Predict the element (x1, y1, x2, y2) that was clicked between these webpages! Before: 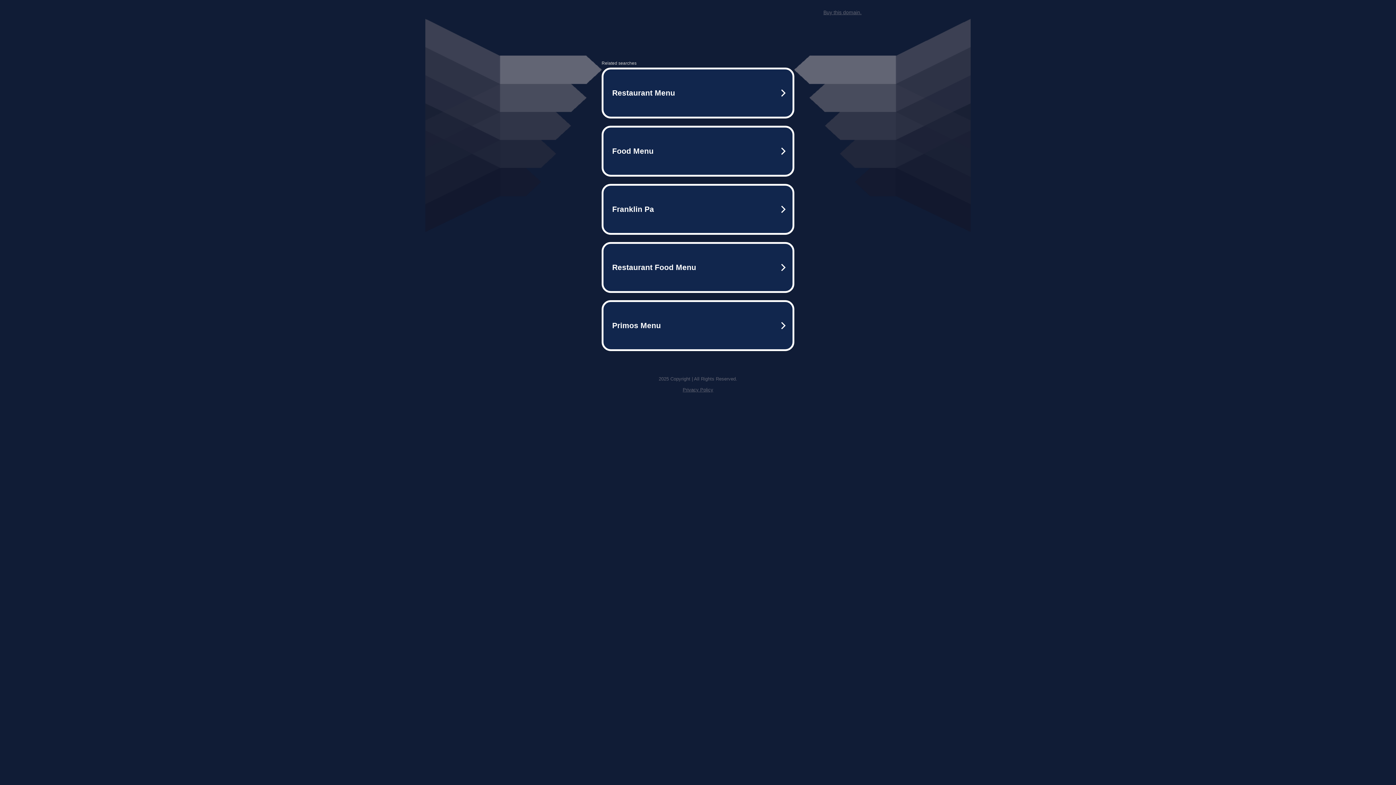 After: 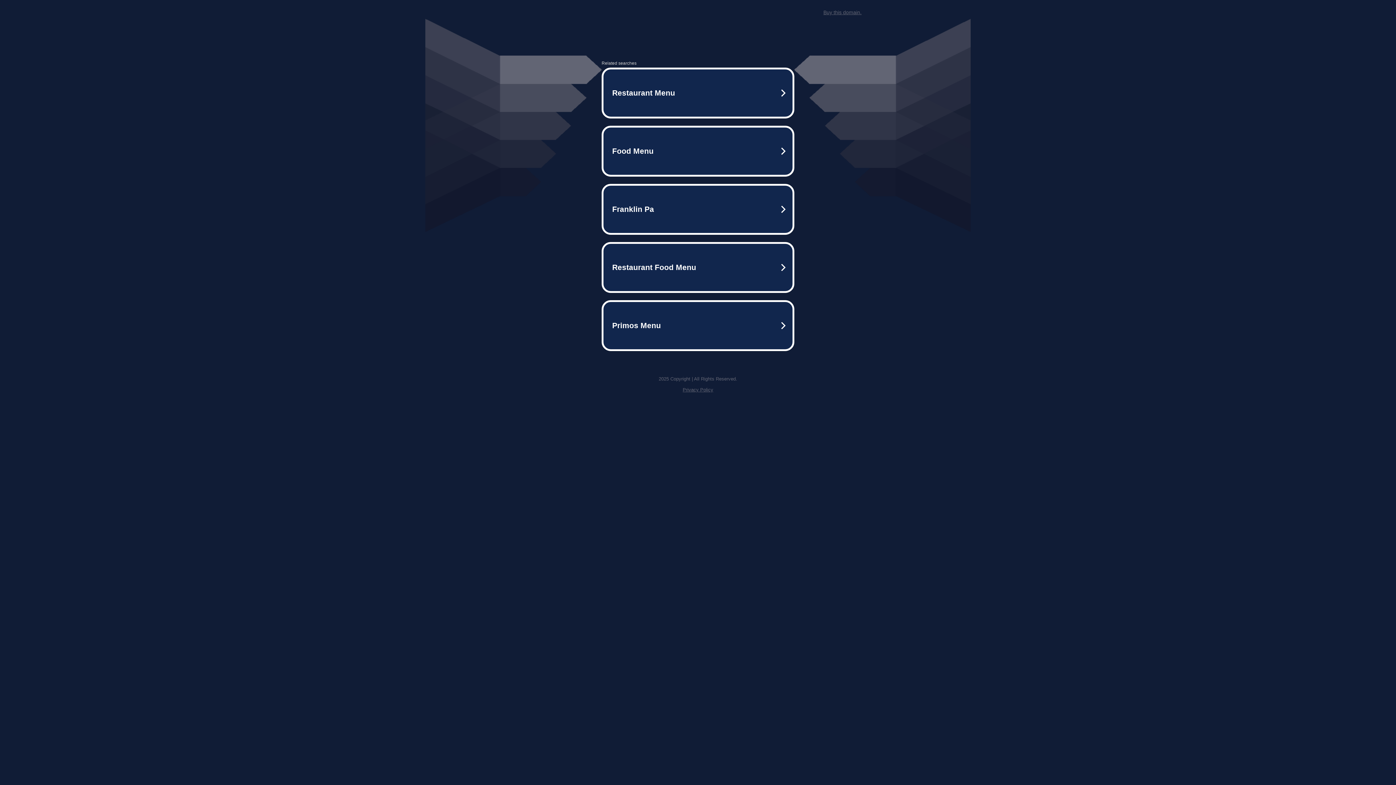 Action: label: Buy this domain. bbox: (823, 9, 861, 15)